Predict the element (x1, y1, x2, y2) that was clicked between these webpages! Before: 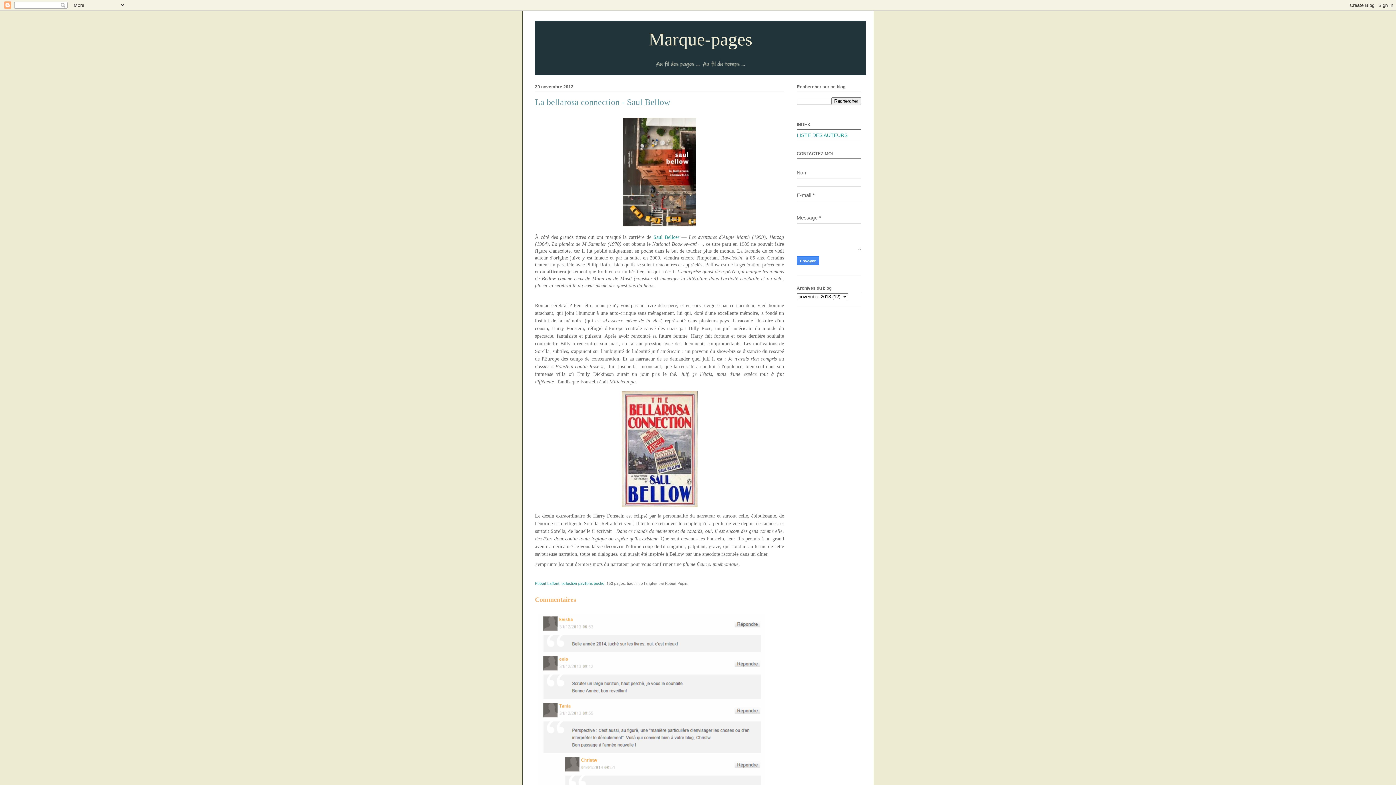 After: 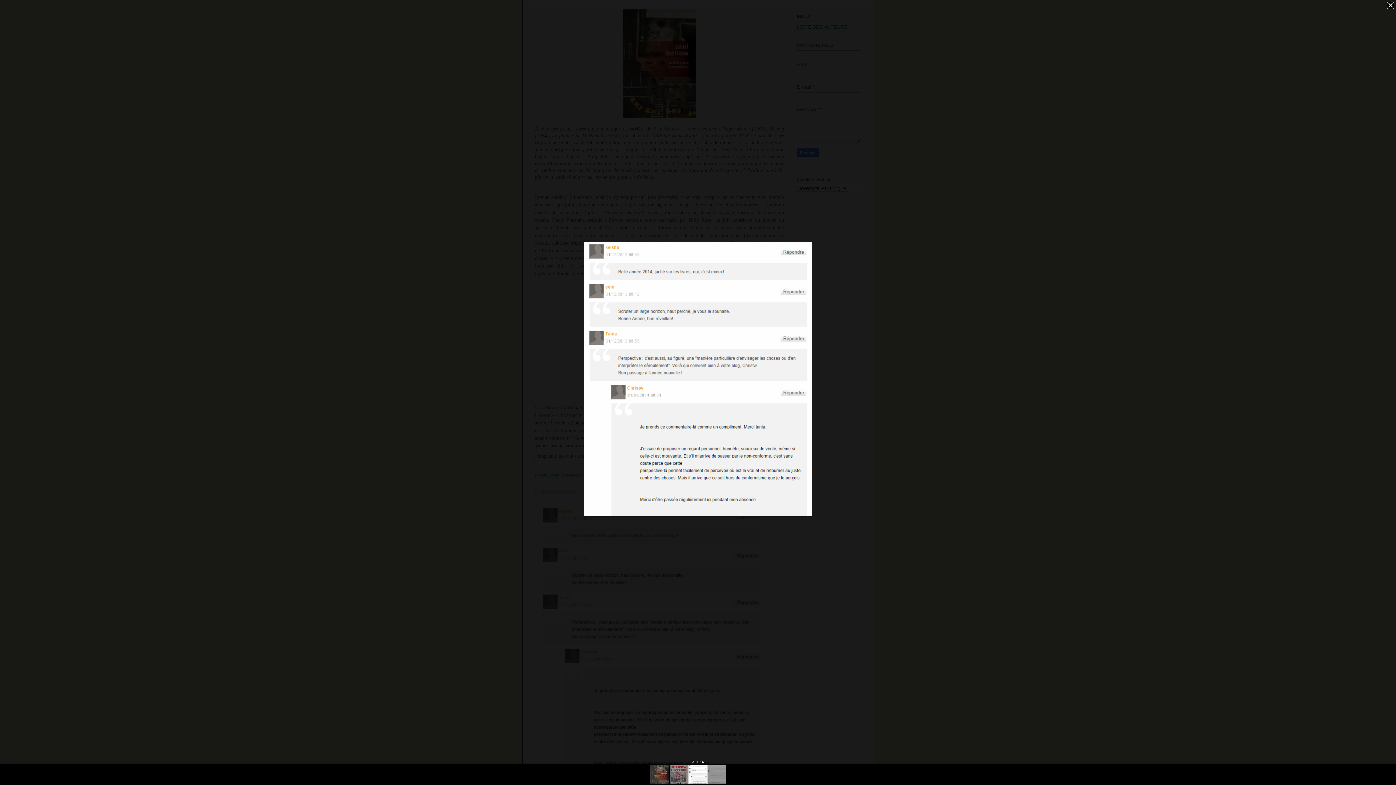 Action: bbox: (535, 611, 768, 893)